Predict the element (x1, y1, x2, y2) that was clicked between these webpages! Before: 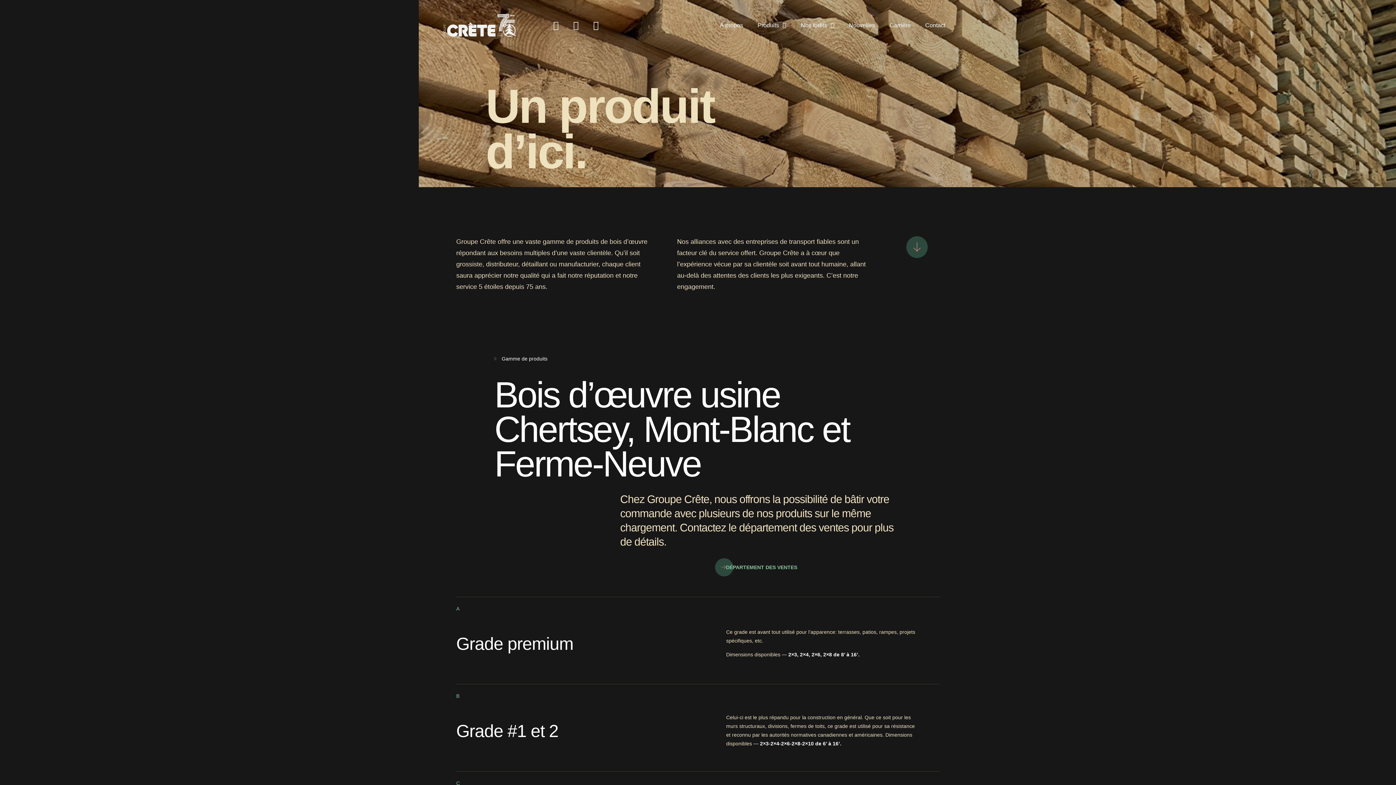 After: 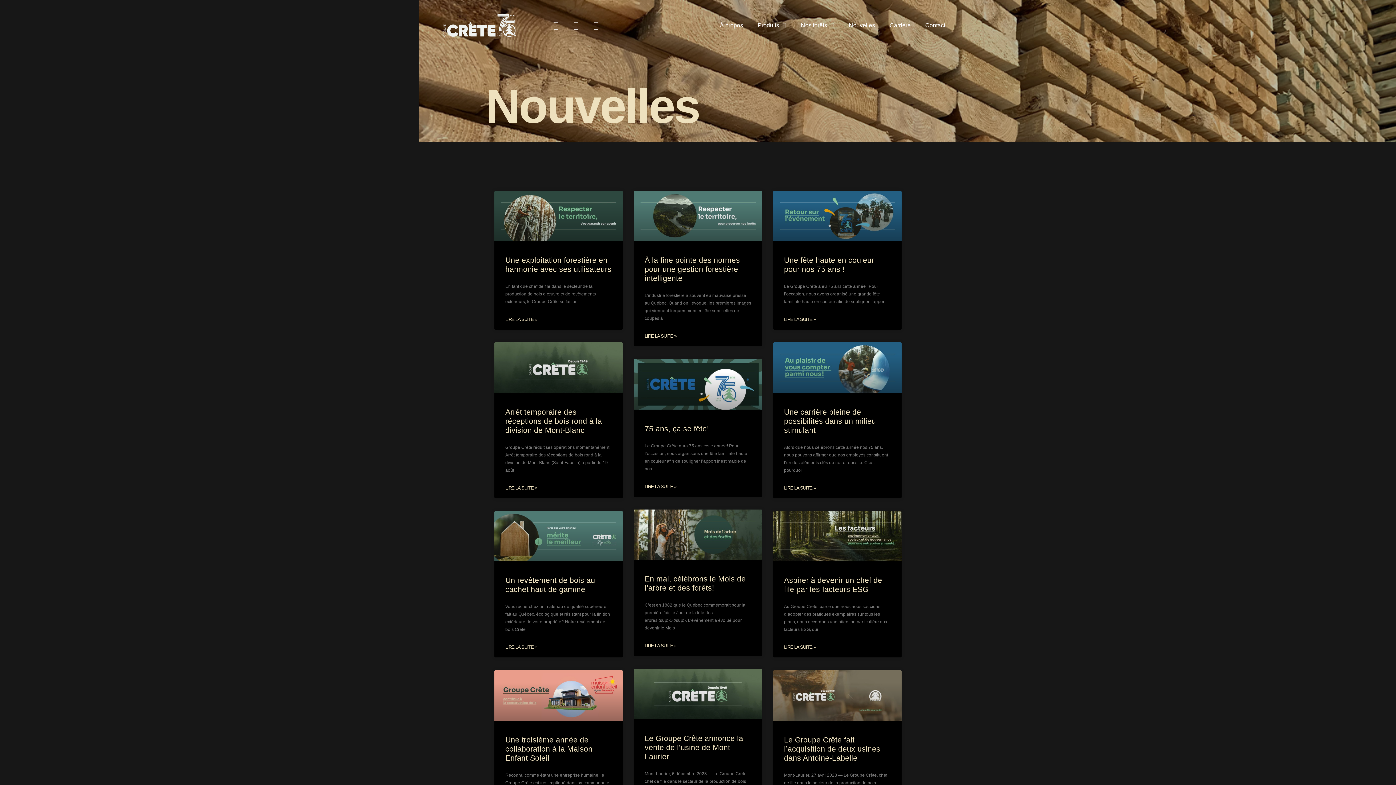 Action: bbox: (841, 17, 882, 33) label: Nouvelles